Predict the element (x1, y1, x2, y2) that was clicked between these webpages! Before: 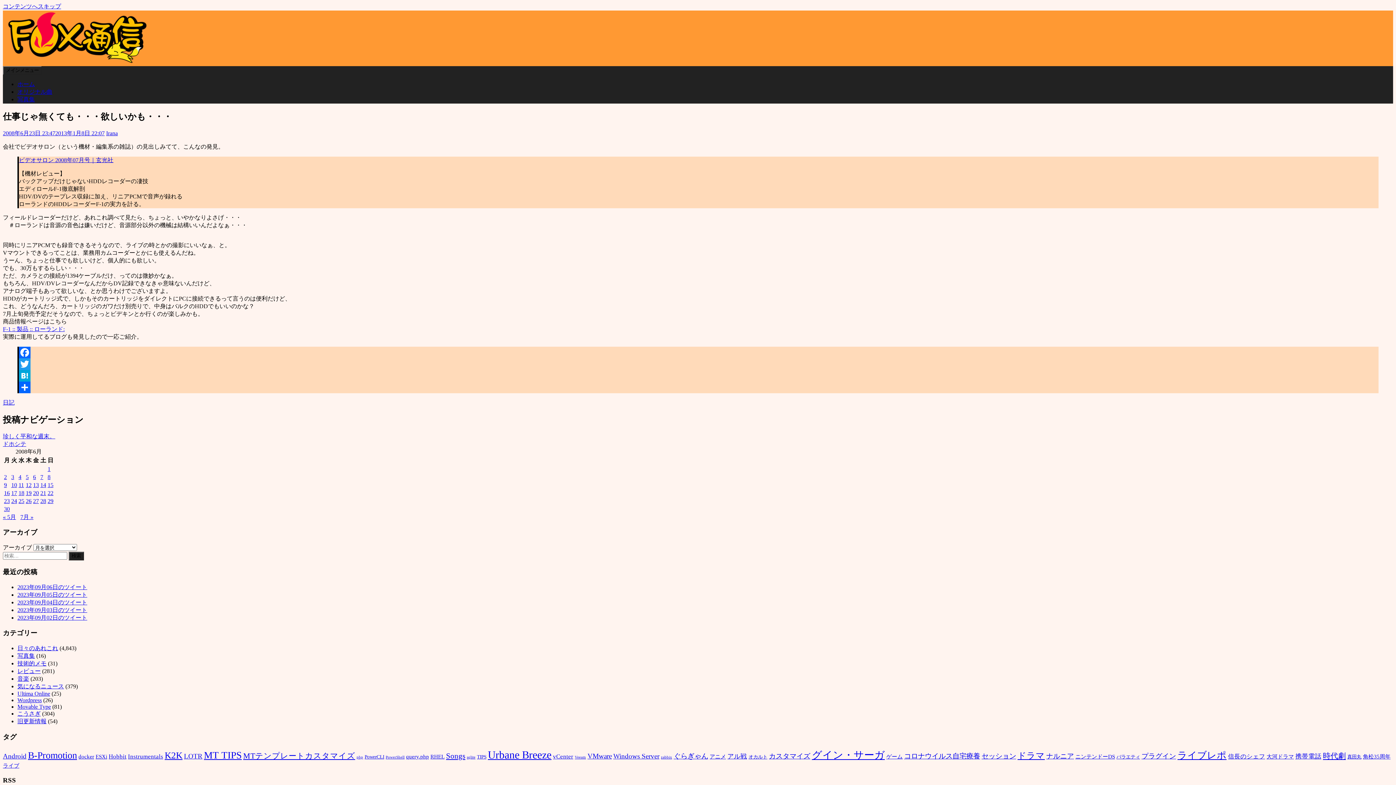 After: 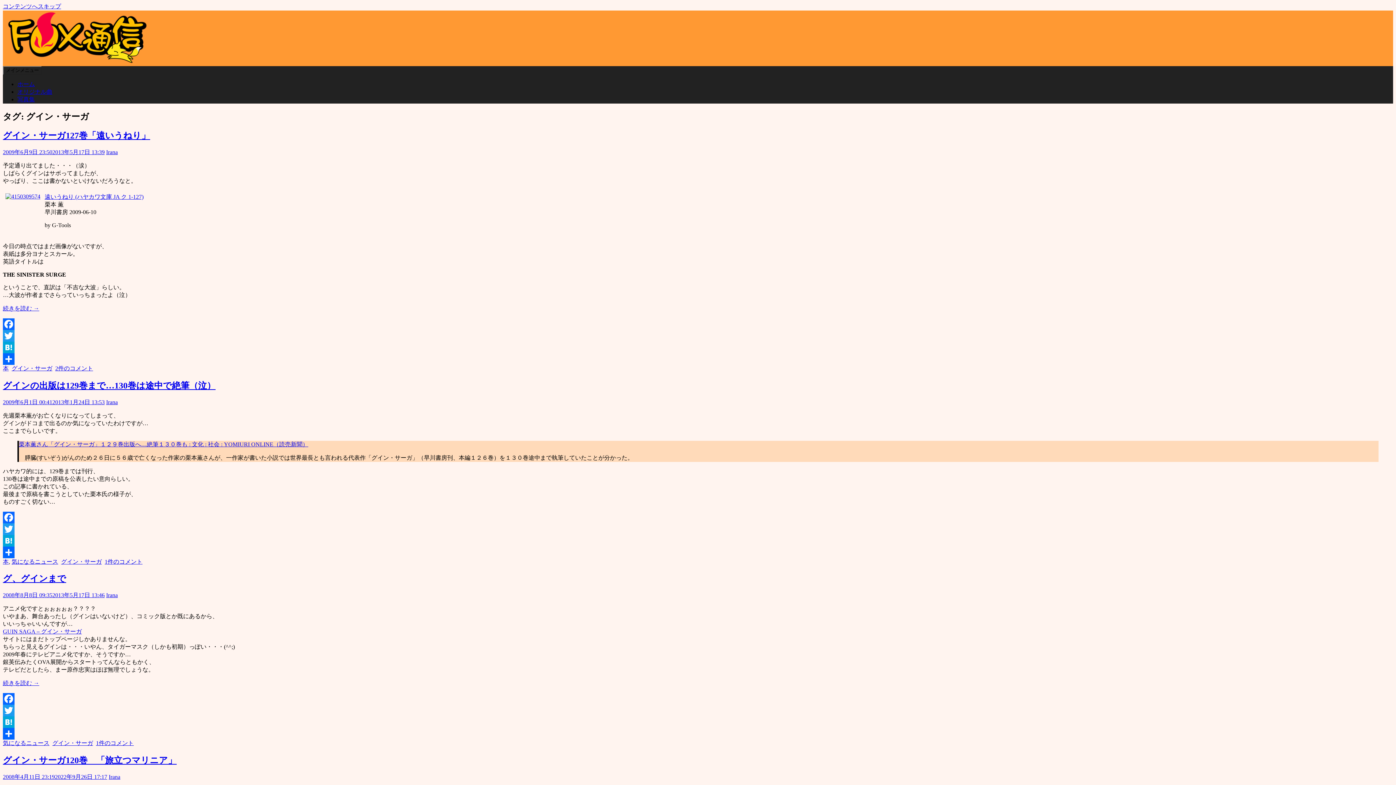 Action: label: グイン・サーガ (30個の項目) bbox: (812, 749, 885, 761)